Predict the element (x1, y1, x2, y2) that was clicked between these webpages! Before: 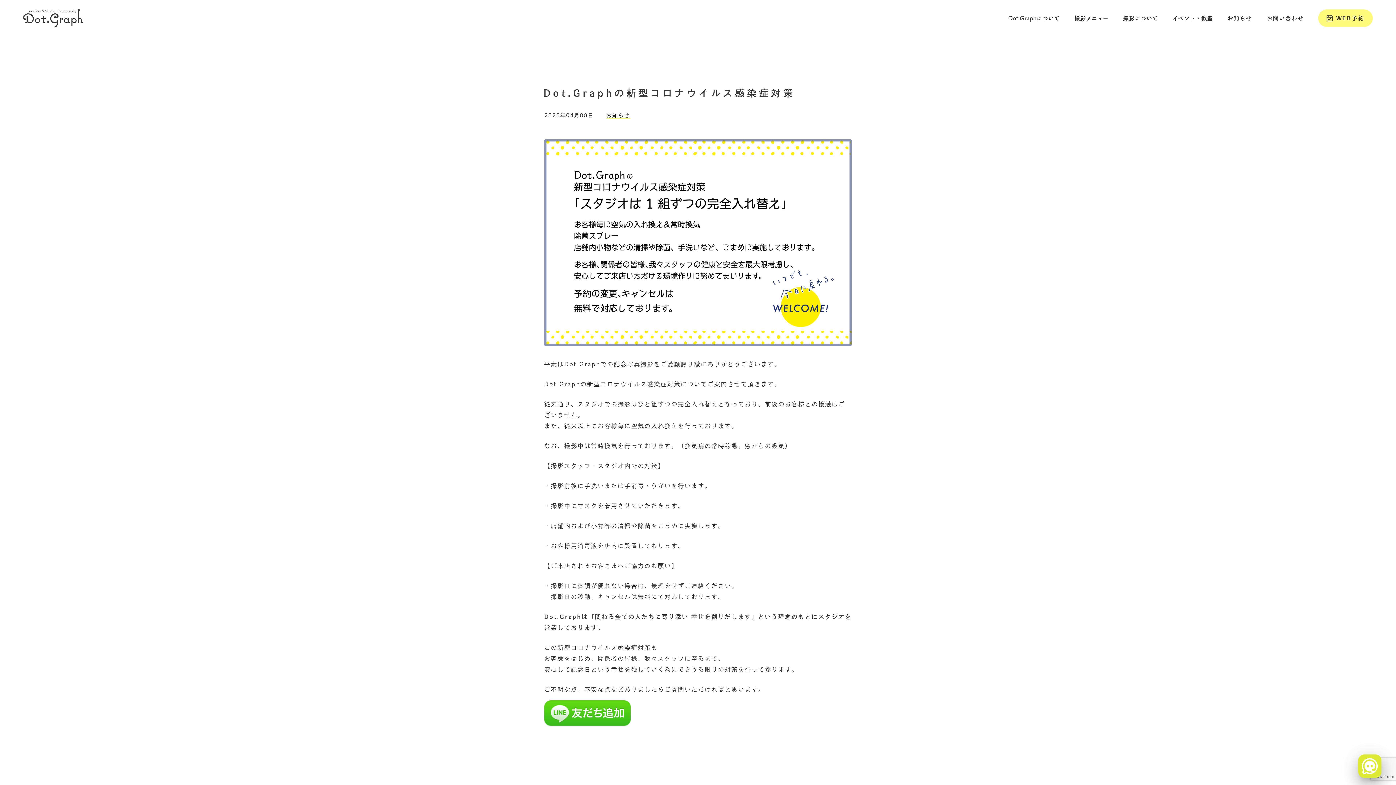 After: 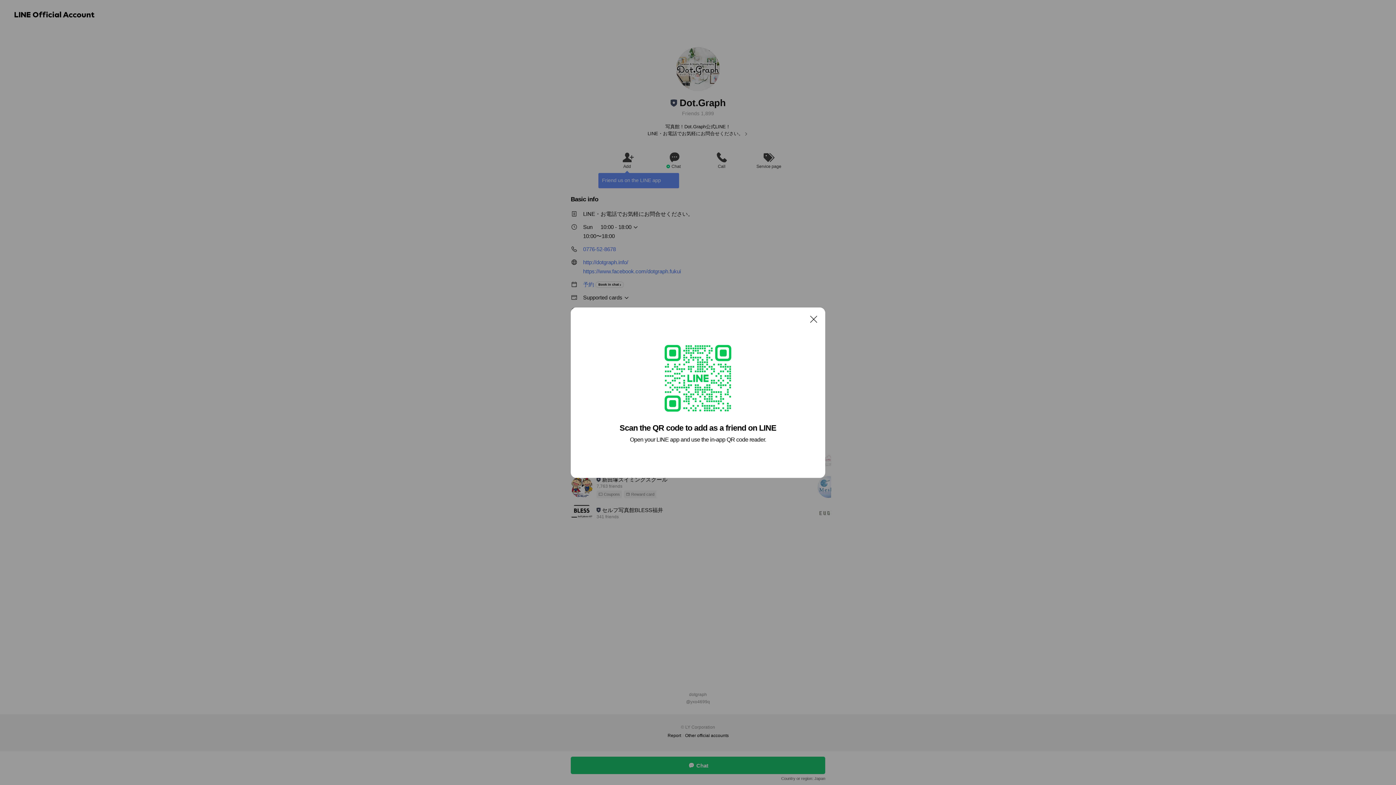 Action: bbox: (544, 704, 630, 727)